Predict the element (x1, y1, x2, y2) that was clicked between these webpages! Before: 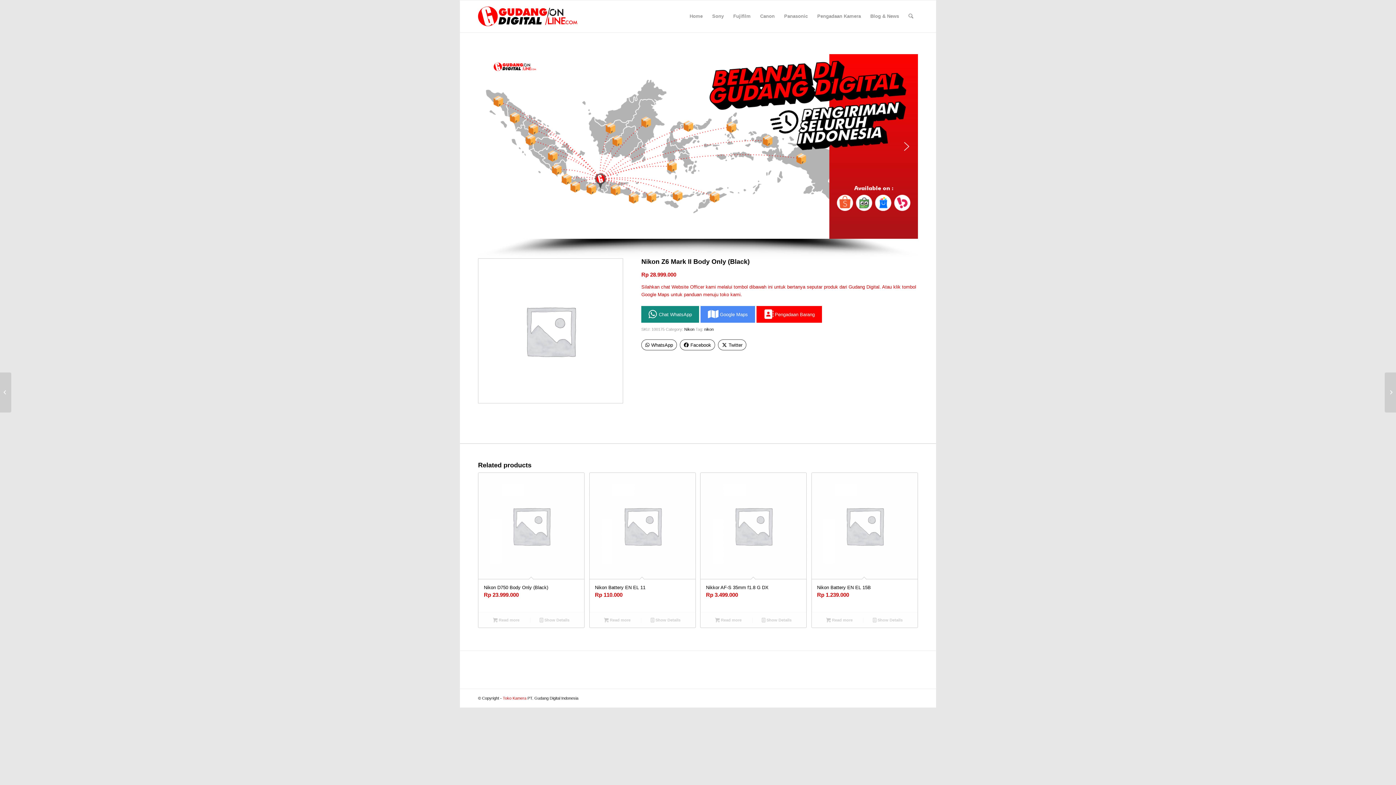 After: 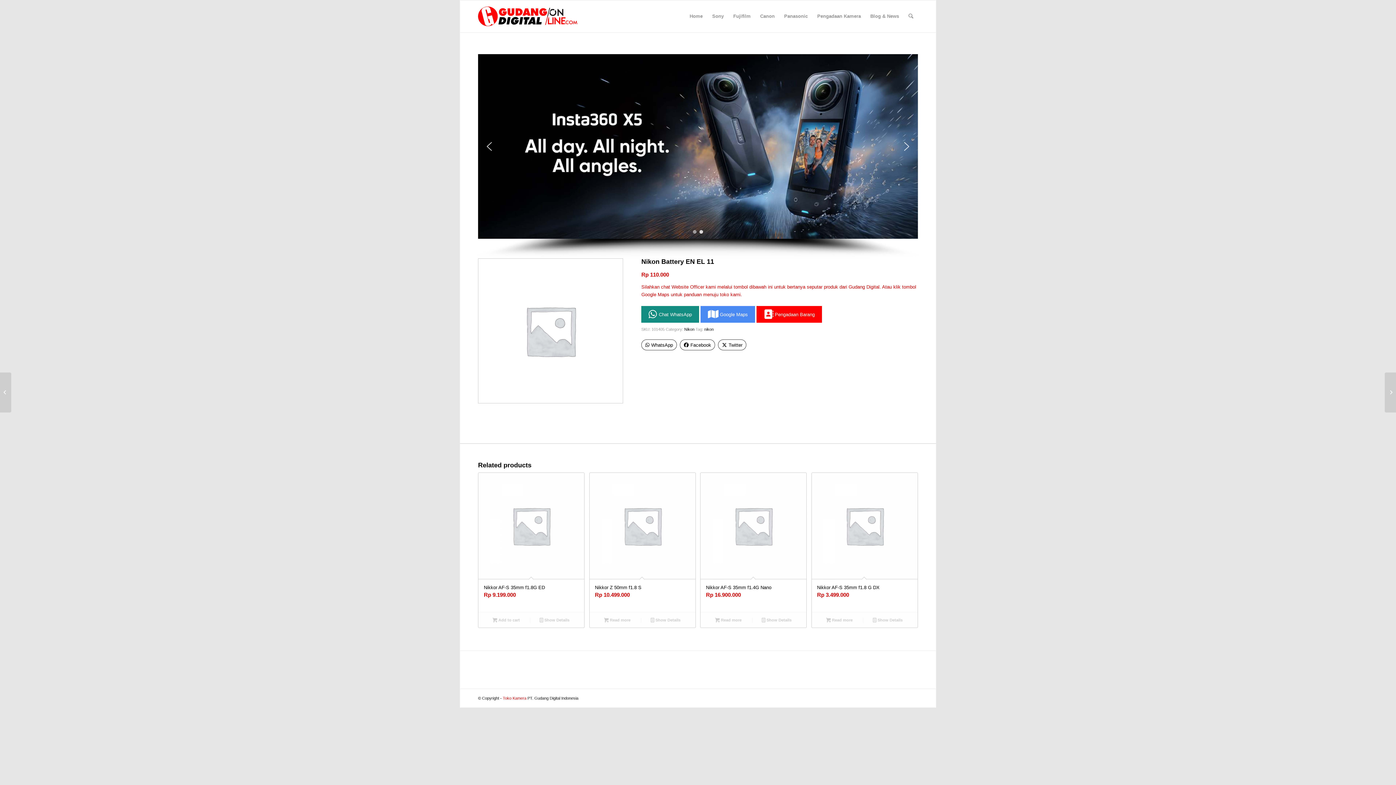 Action: label: Read more about “Nikon Battery EN EL 11” bbox: (593, 616, 641, 624)